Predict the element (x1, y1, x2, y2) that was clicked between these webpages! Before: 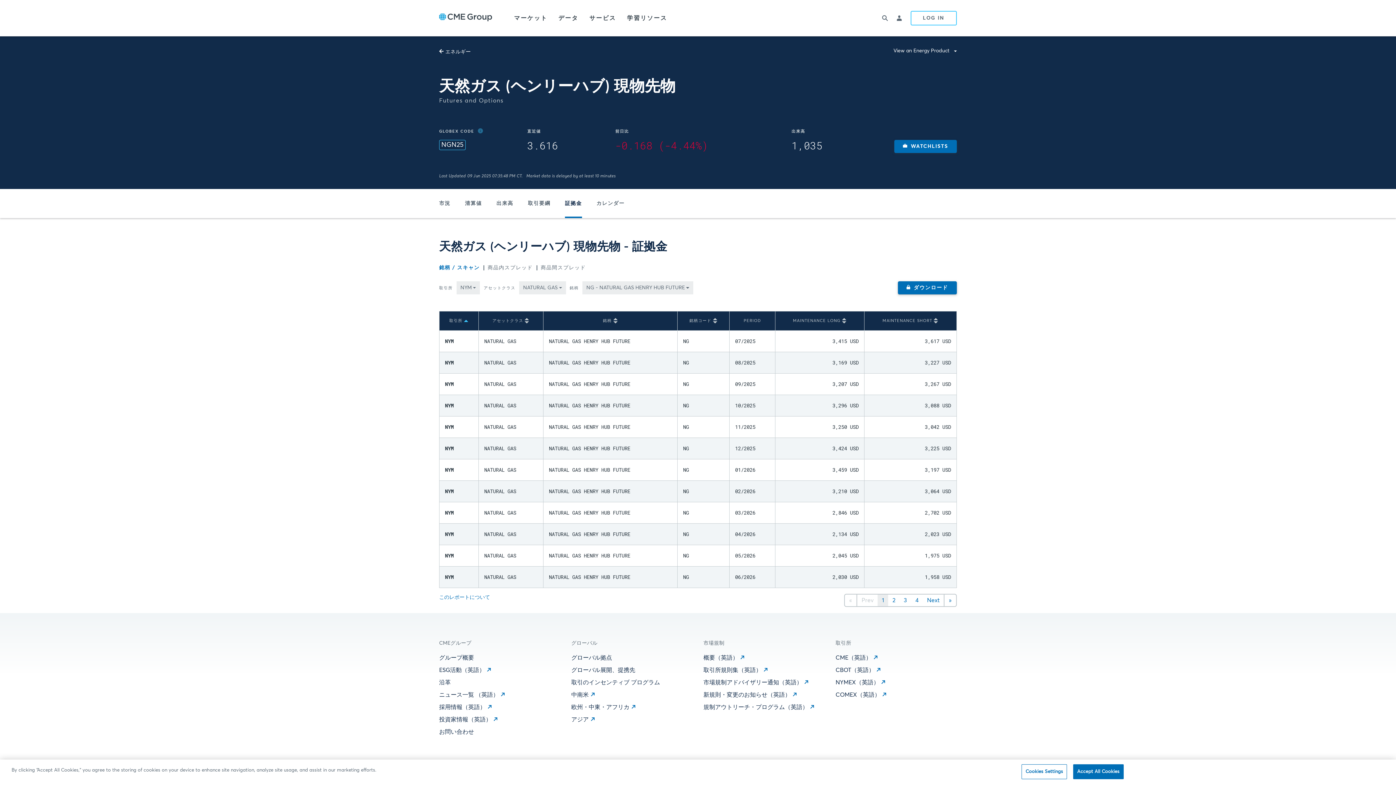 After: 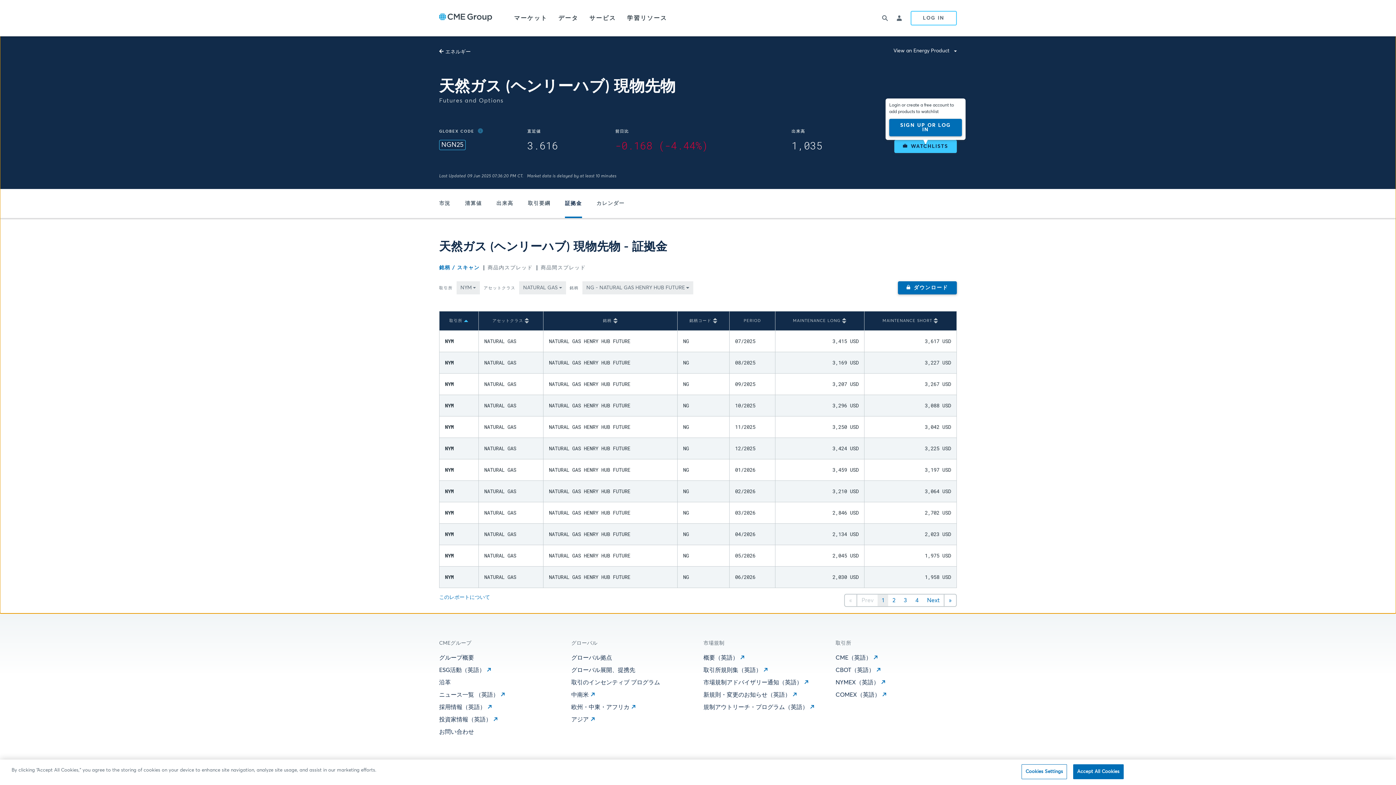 Action: label: WATCHLISTS bbox: (894, 140, 957, 153)